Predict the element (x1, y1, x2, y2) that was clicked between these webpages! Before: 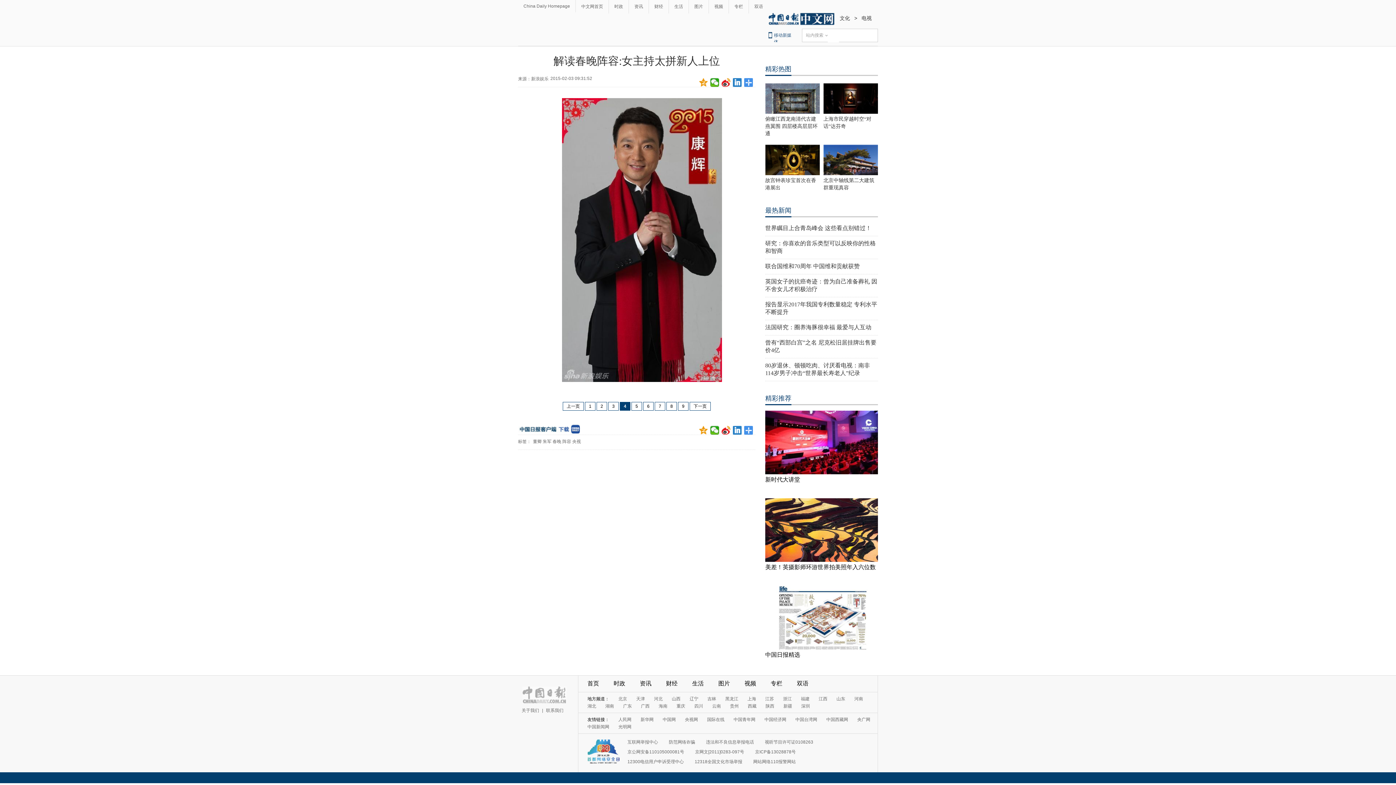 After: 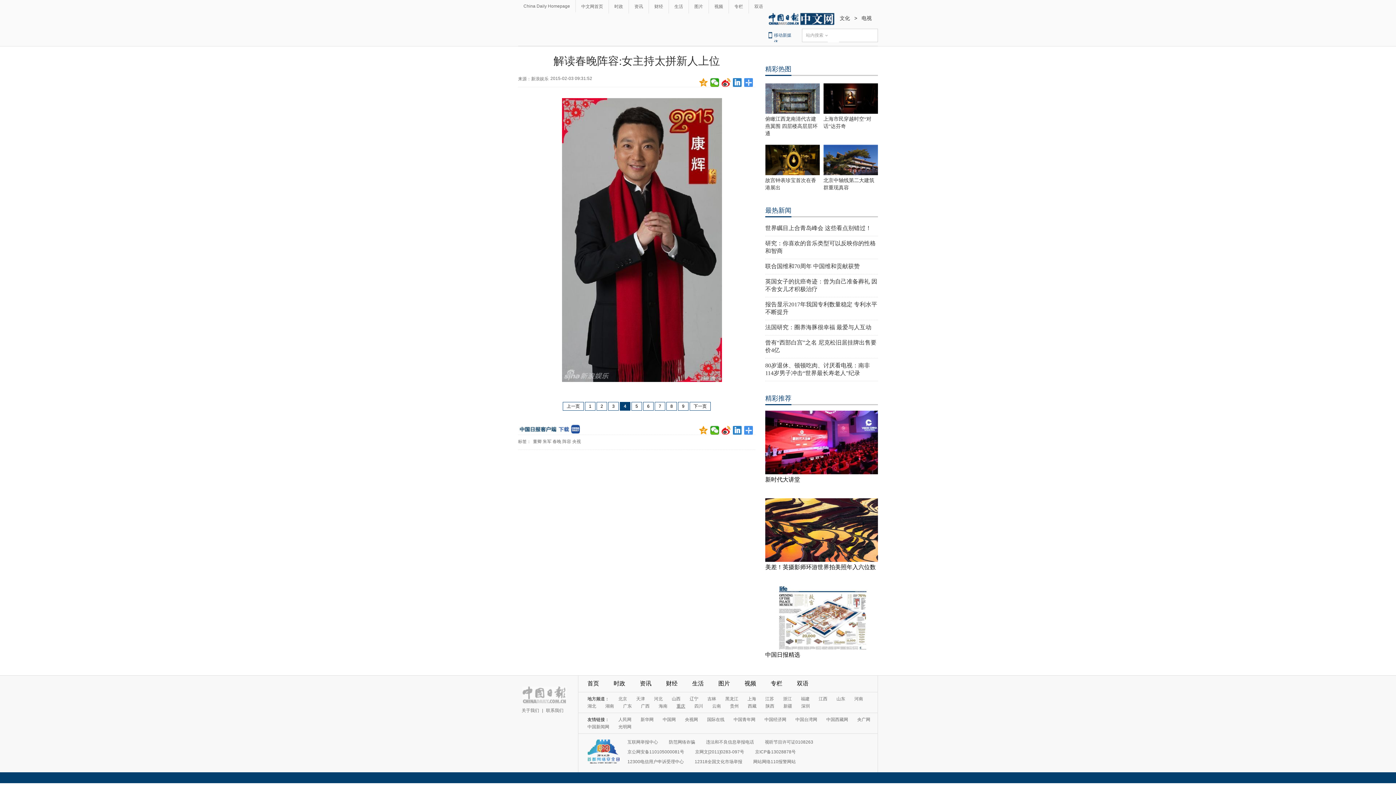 Action: label: 重庆 bbox: (676, 704, 685, 709)